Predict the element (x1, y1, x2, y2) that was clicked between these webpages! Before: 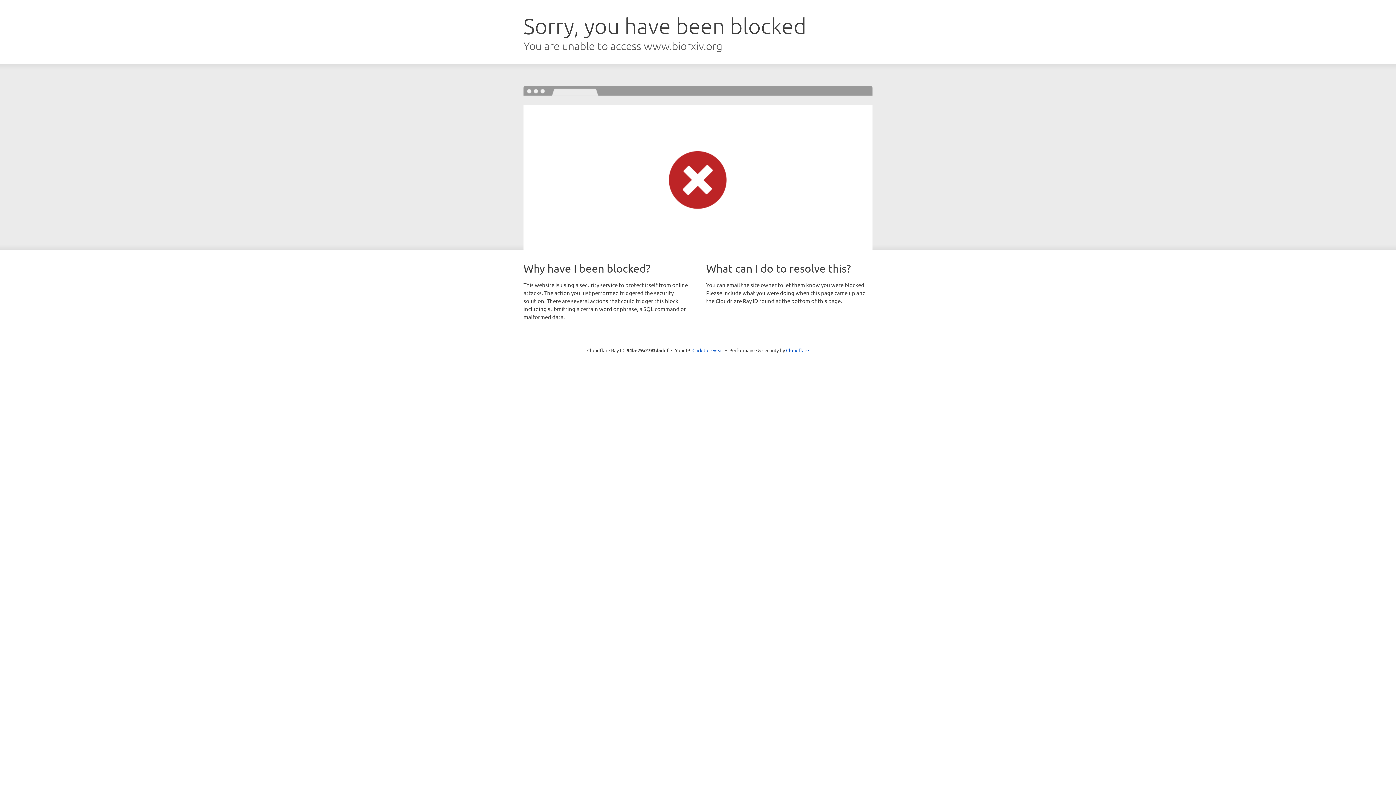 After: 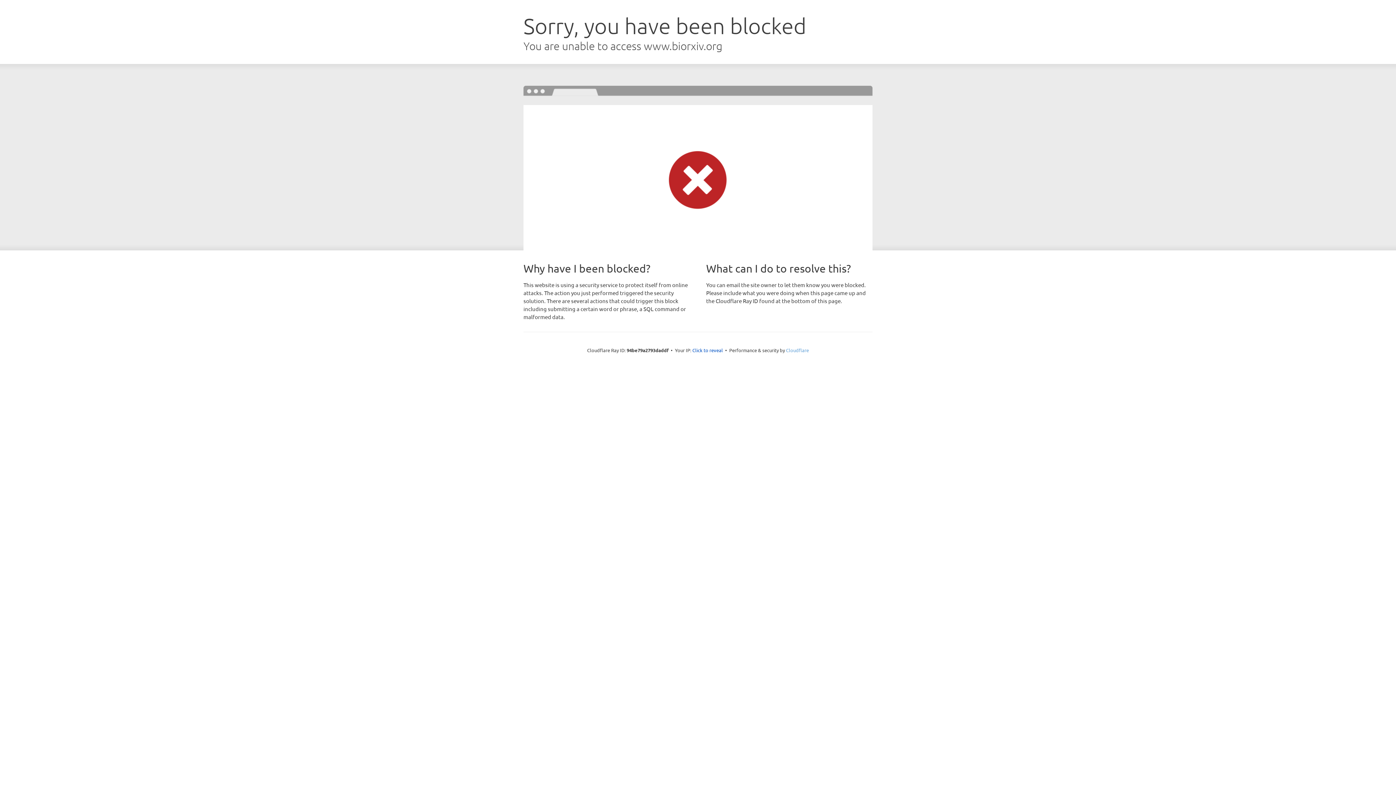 Action: label: Cloudflare bbox: (786, 347, 809, 353)